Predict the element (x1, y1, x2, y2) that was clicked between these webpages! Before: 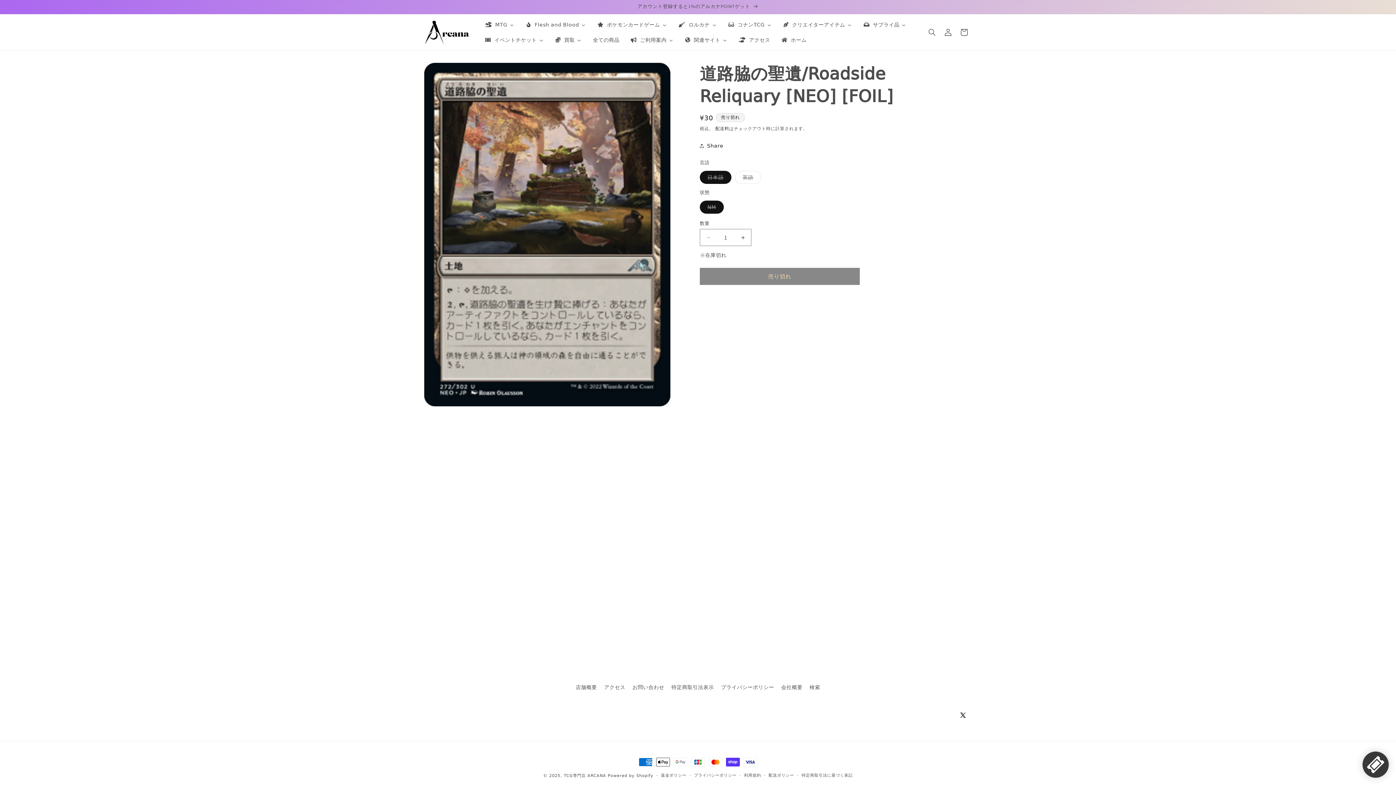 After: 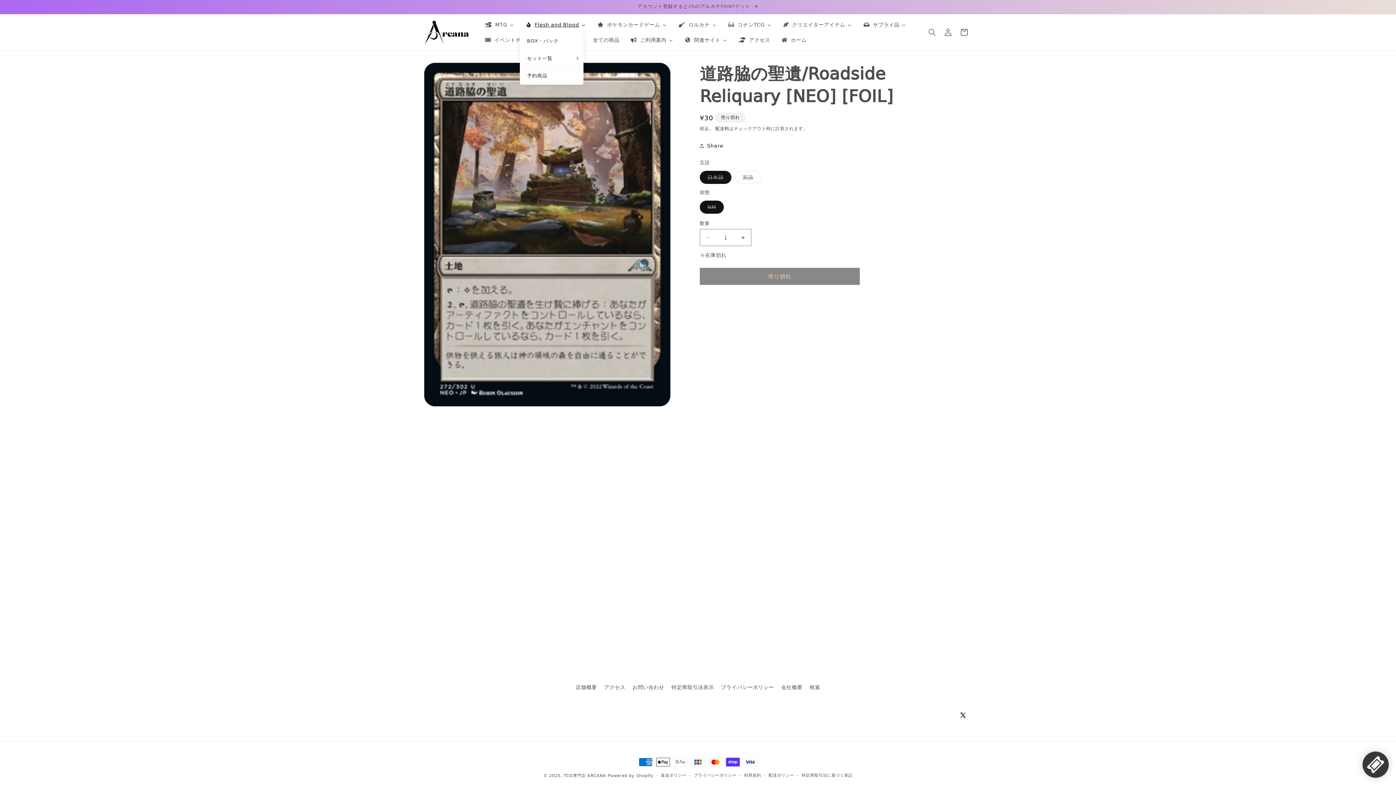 Action: label: Flesh and Blood bbox: (519, 17, 591, 32)